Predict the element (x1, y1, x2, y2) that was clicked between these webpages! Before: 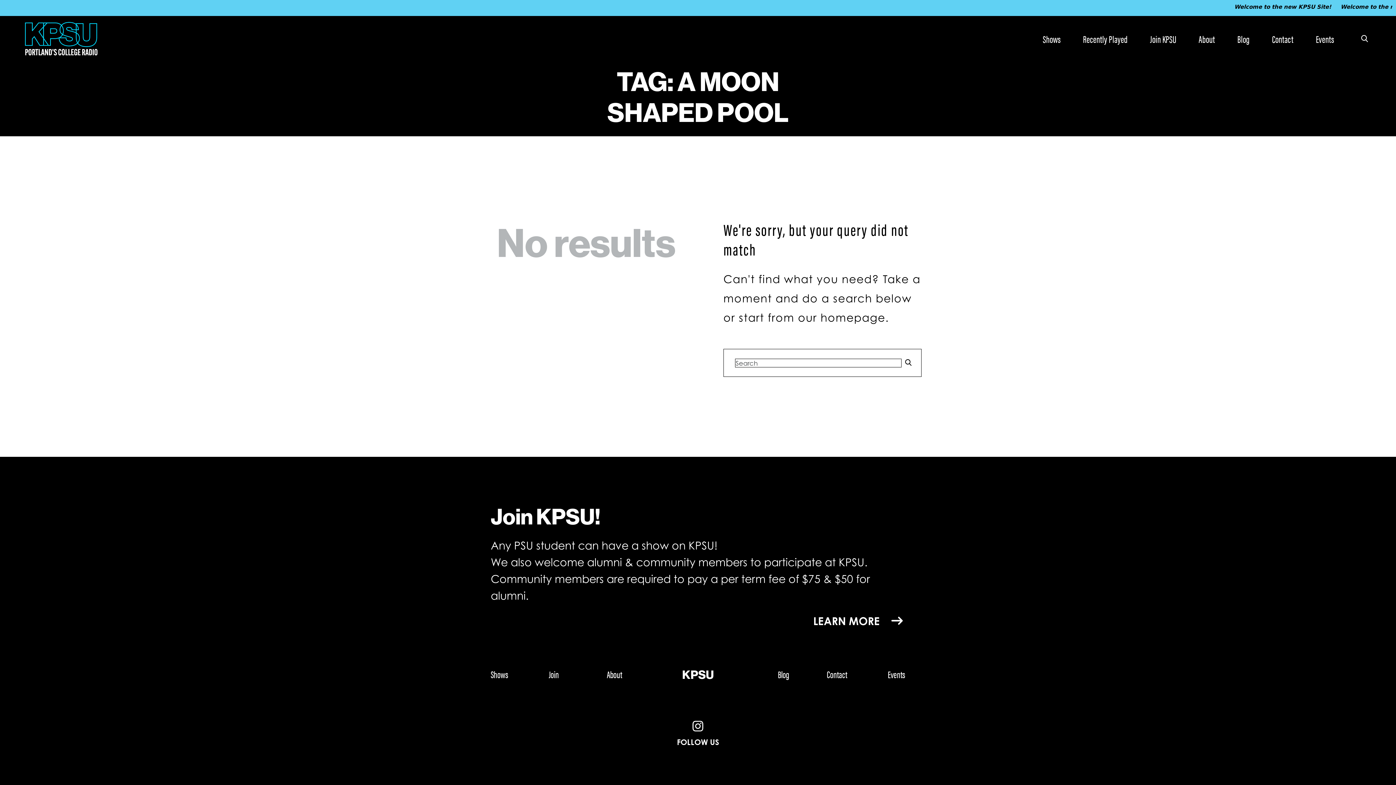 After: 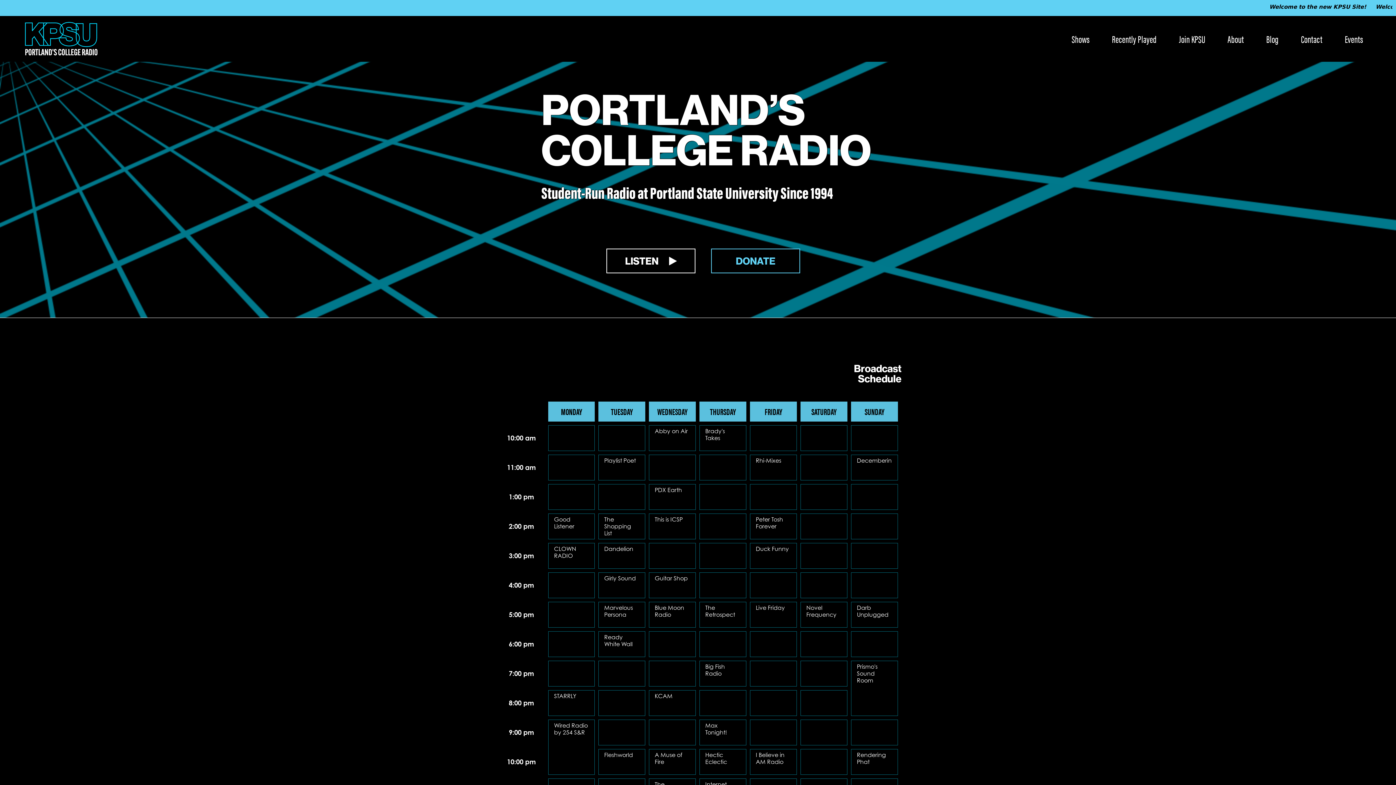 Action: bbox: (21, 19, 292, 58)